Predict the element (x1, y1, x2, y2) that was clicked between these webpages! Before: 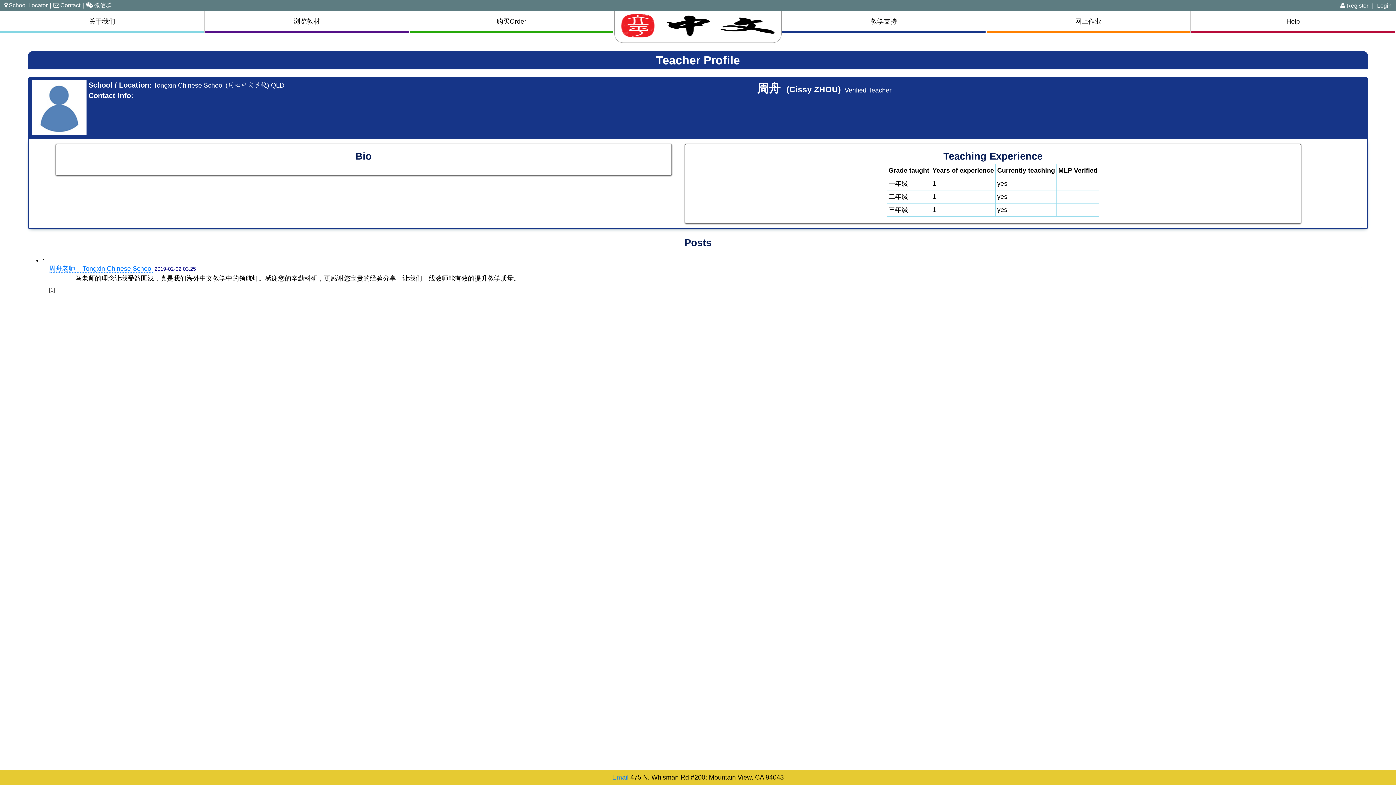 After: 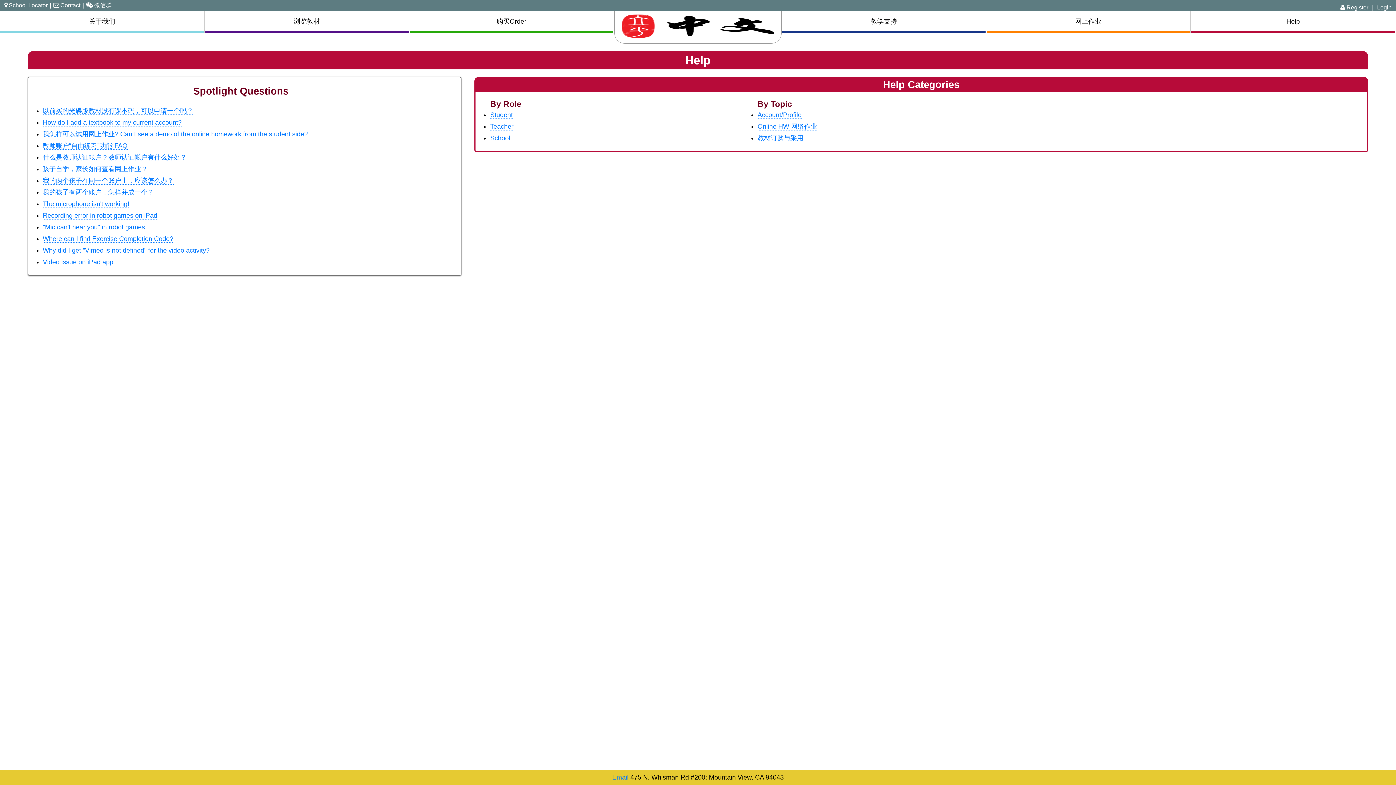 Action: bbox: (1191, 11, 1395, 33) label: Help